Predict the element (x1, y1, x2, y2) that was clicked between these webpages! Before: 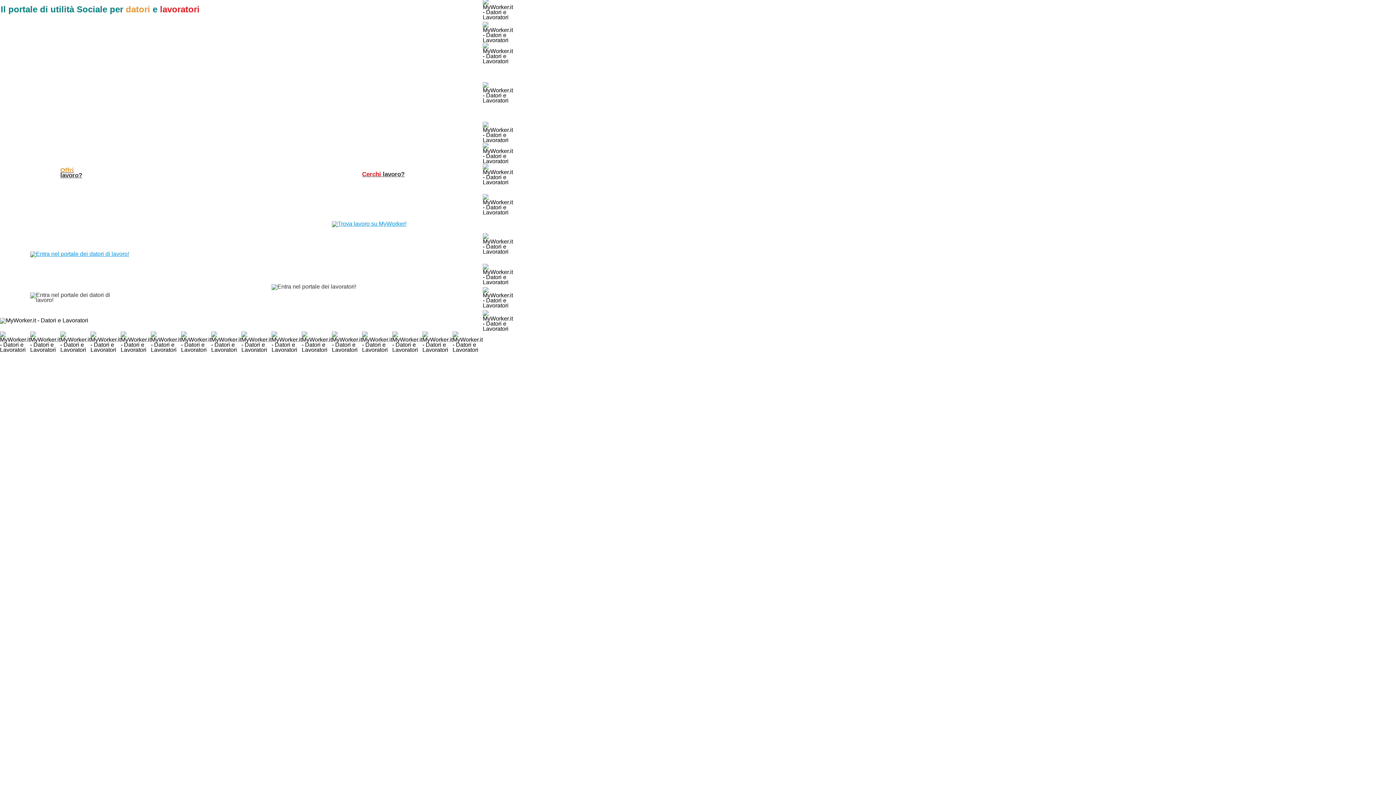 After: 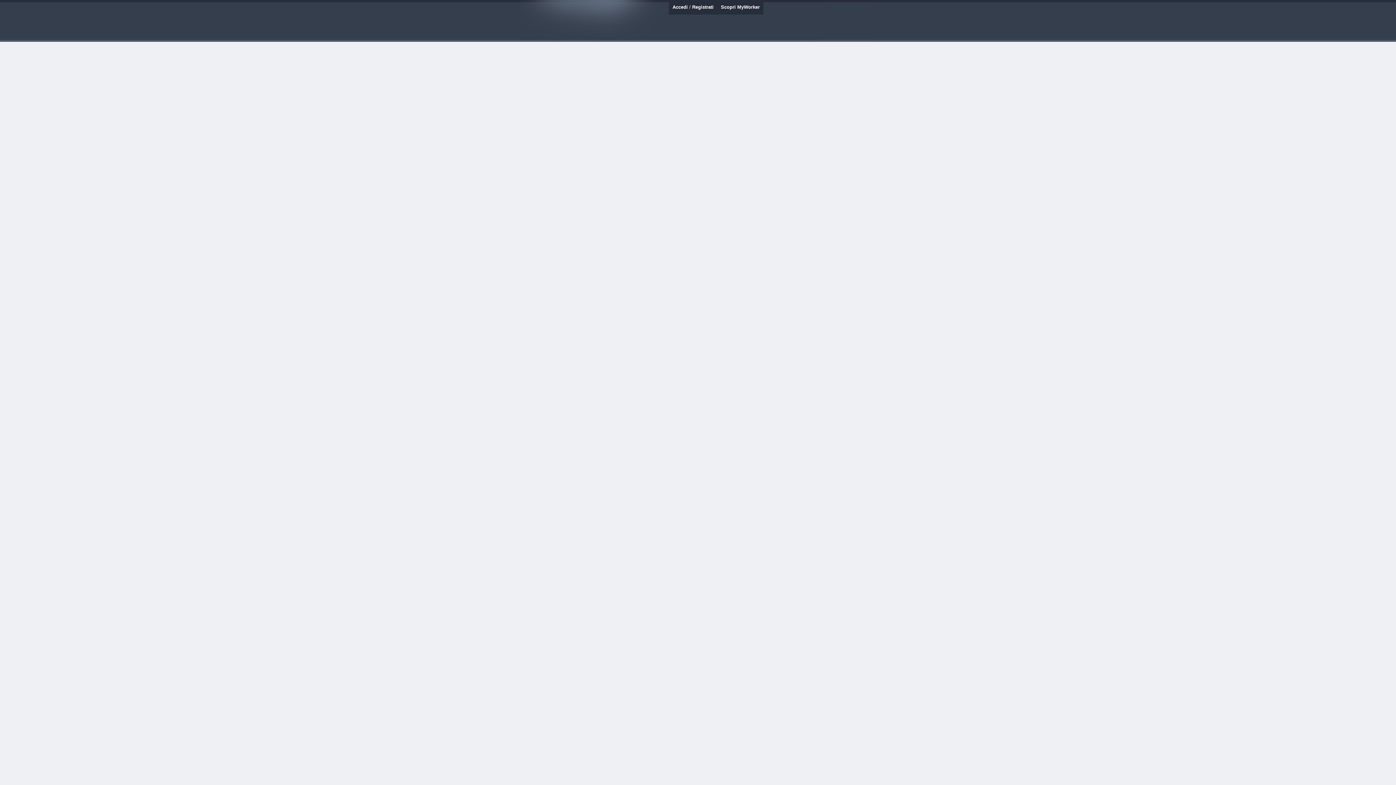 Action: bbox: (332, 220, 406, 226)